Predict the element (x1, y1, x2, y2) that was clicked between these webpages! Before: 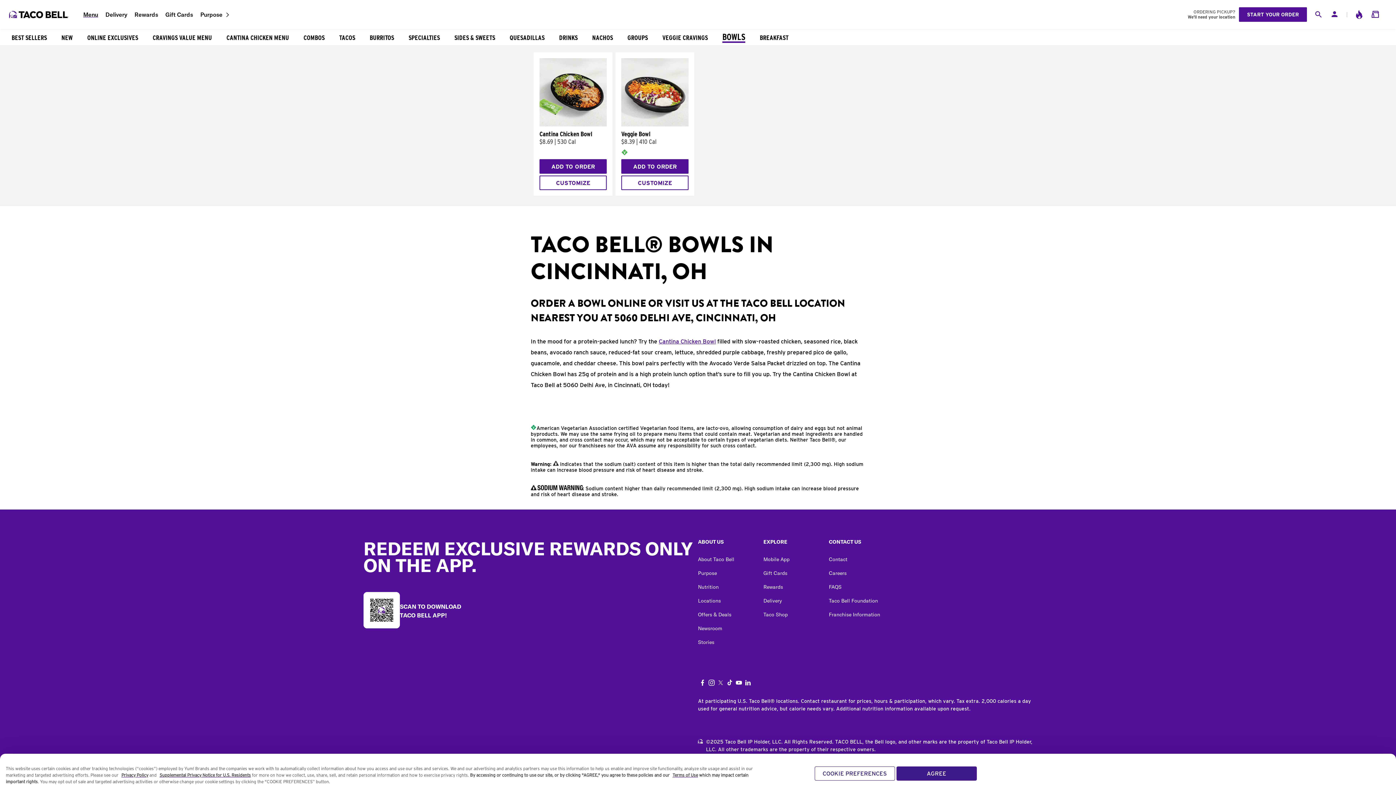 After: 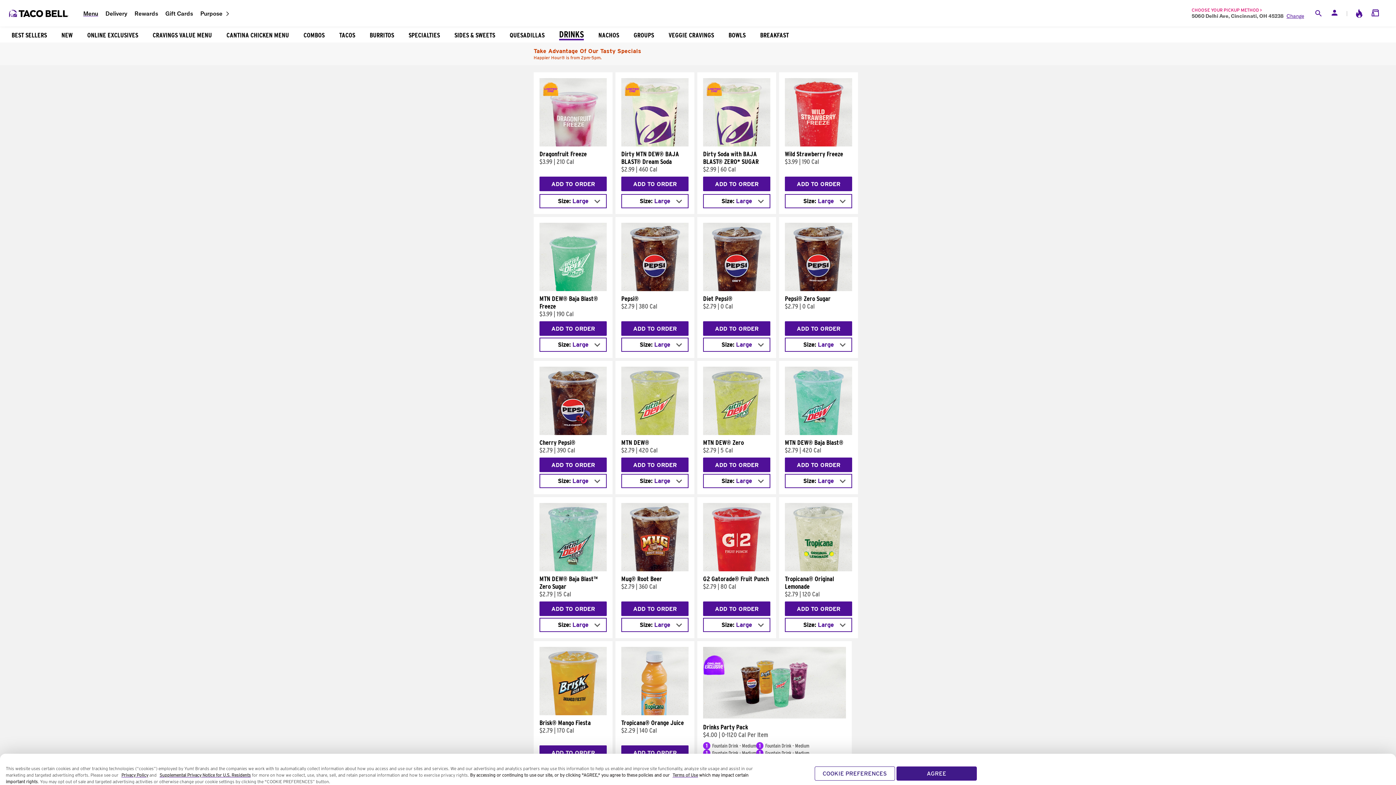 Action: bbox: (552, 30, 585, 43) label: DRINKS